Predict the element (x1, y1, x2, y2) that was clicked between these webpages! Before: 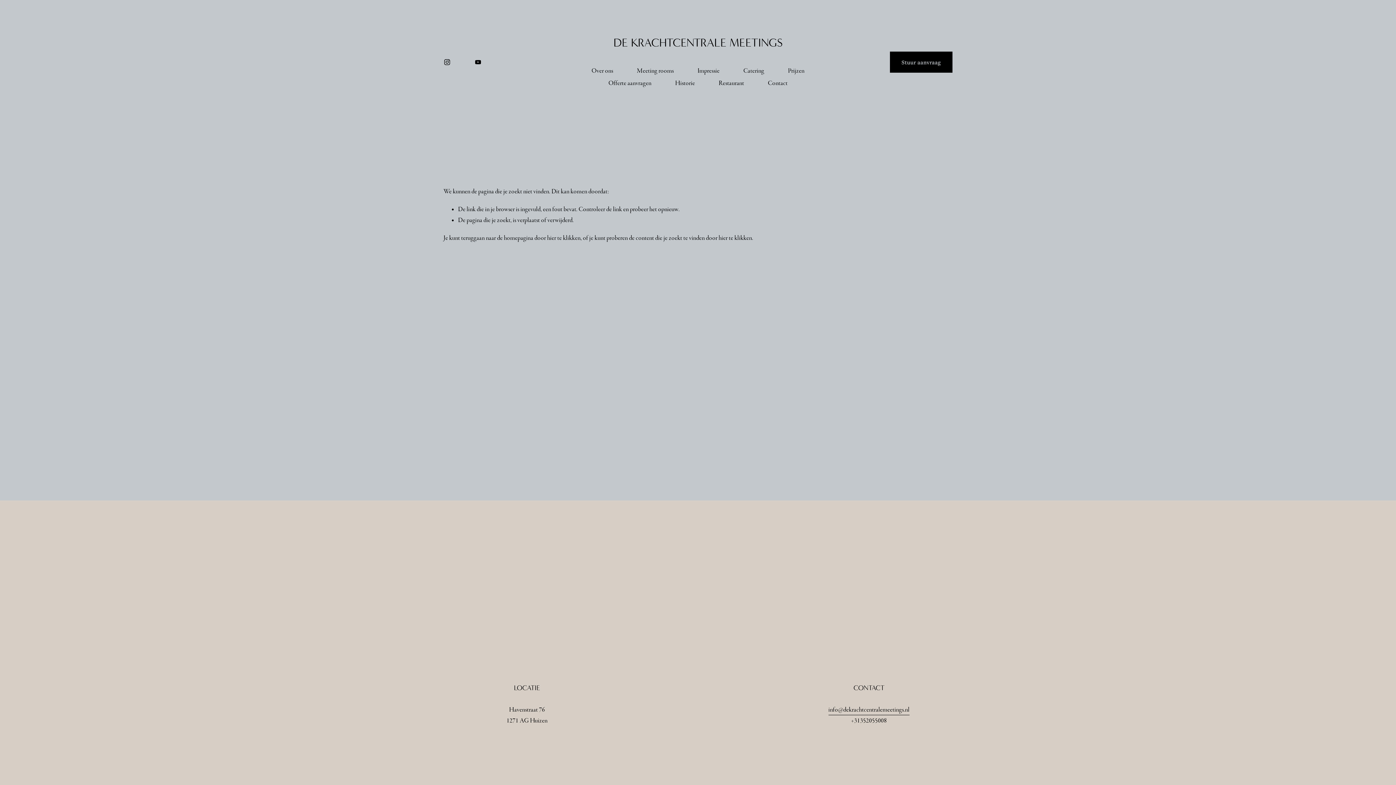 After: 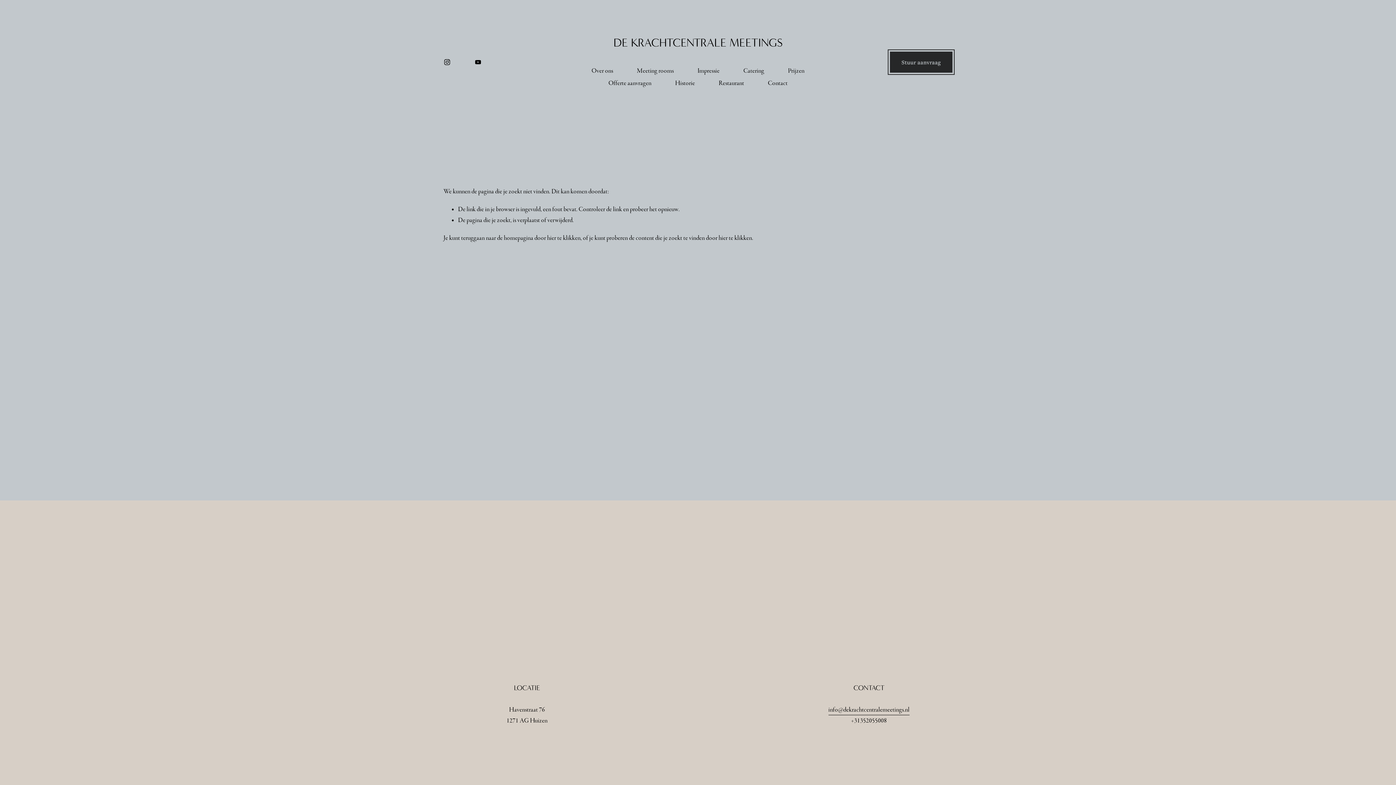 Action: label: Stuur aanvraag bbox: (890, 51, 952, 72)